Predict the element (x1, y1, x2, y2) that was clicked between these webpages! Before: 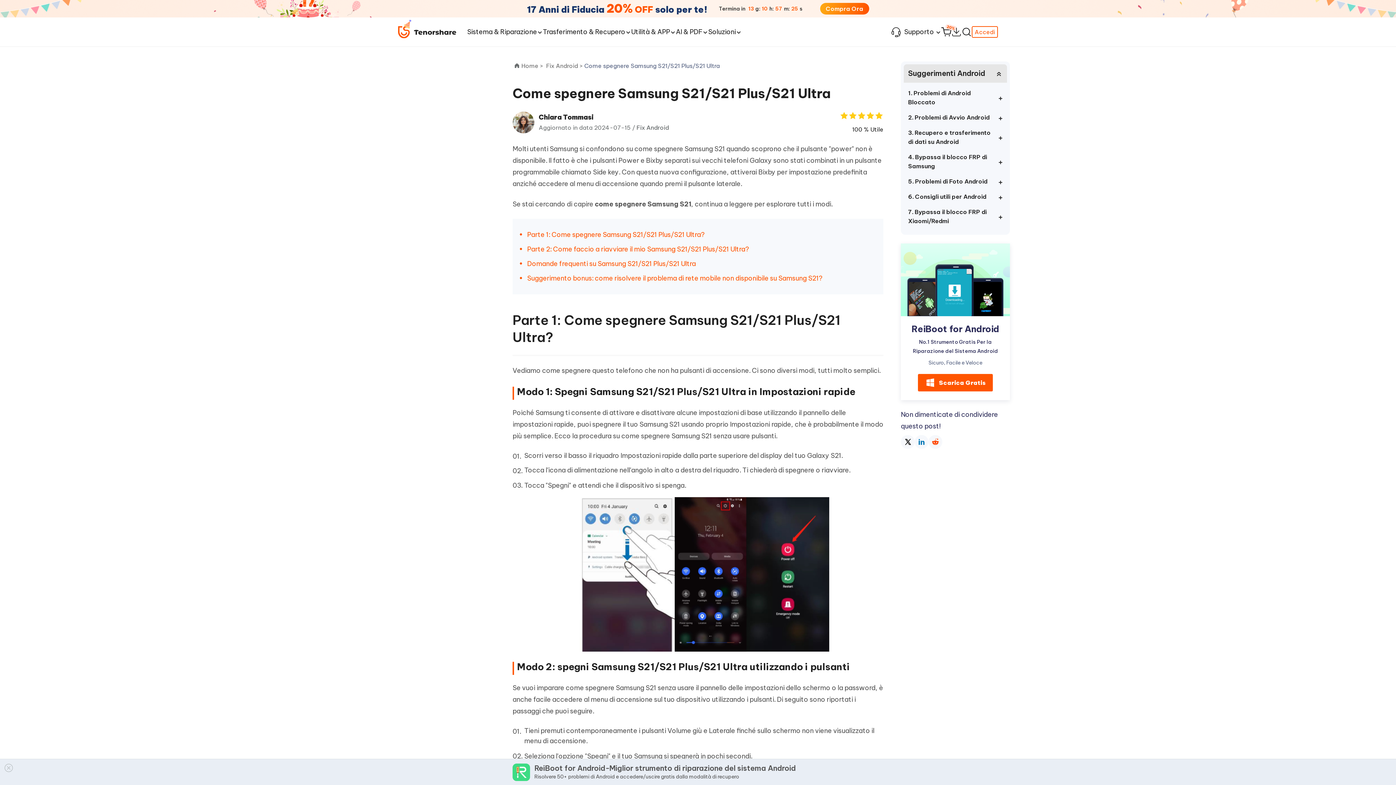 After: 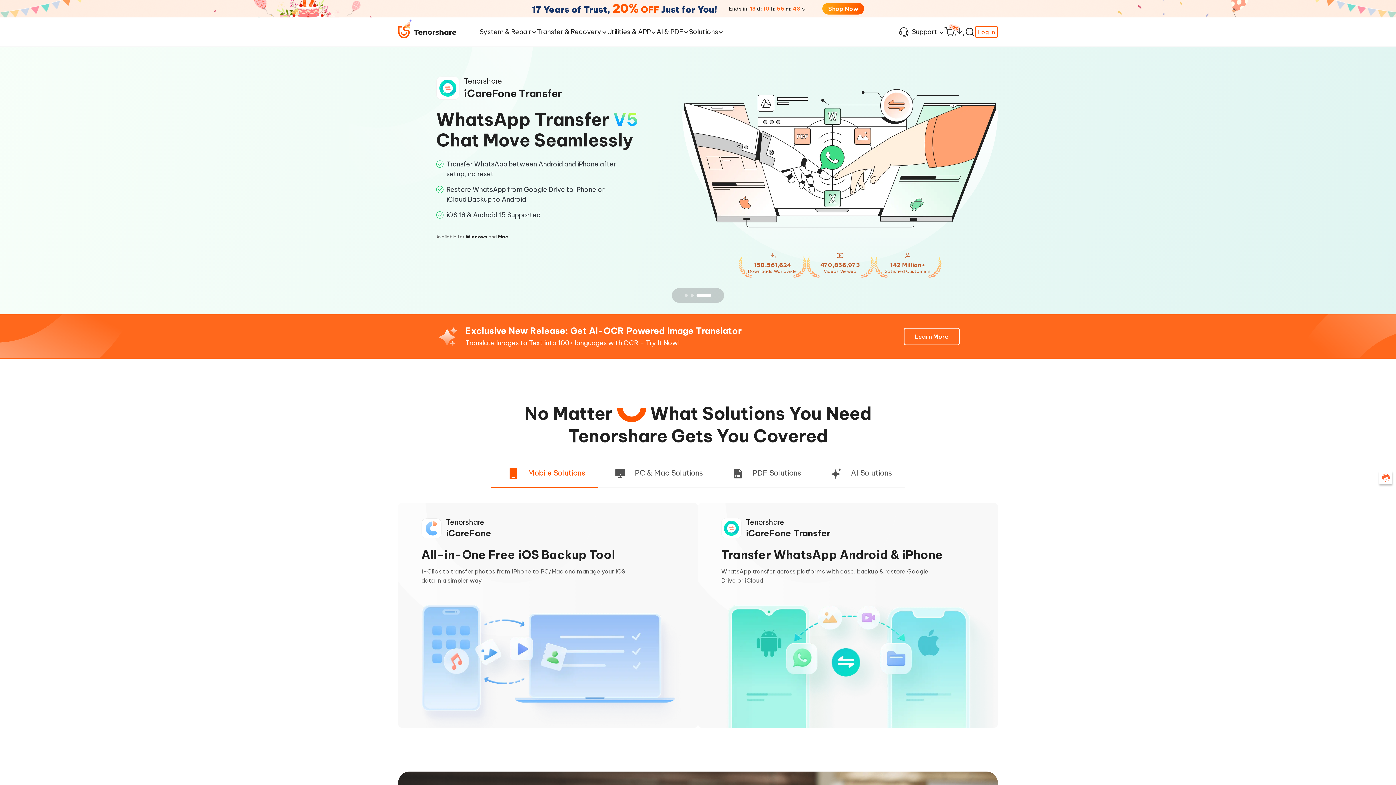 Action: label: Home > bbox: (521, 61, 543, 70)